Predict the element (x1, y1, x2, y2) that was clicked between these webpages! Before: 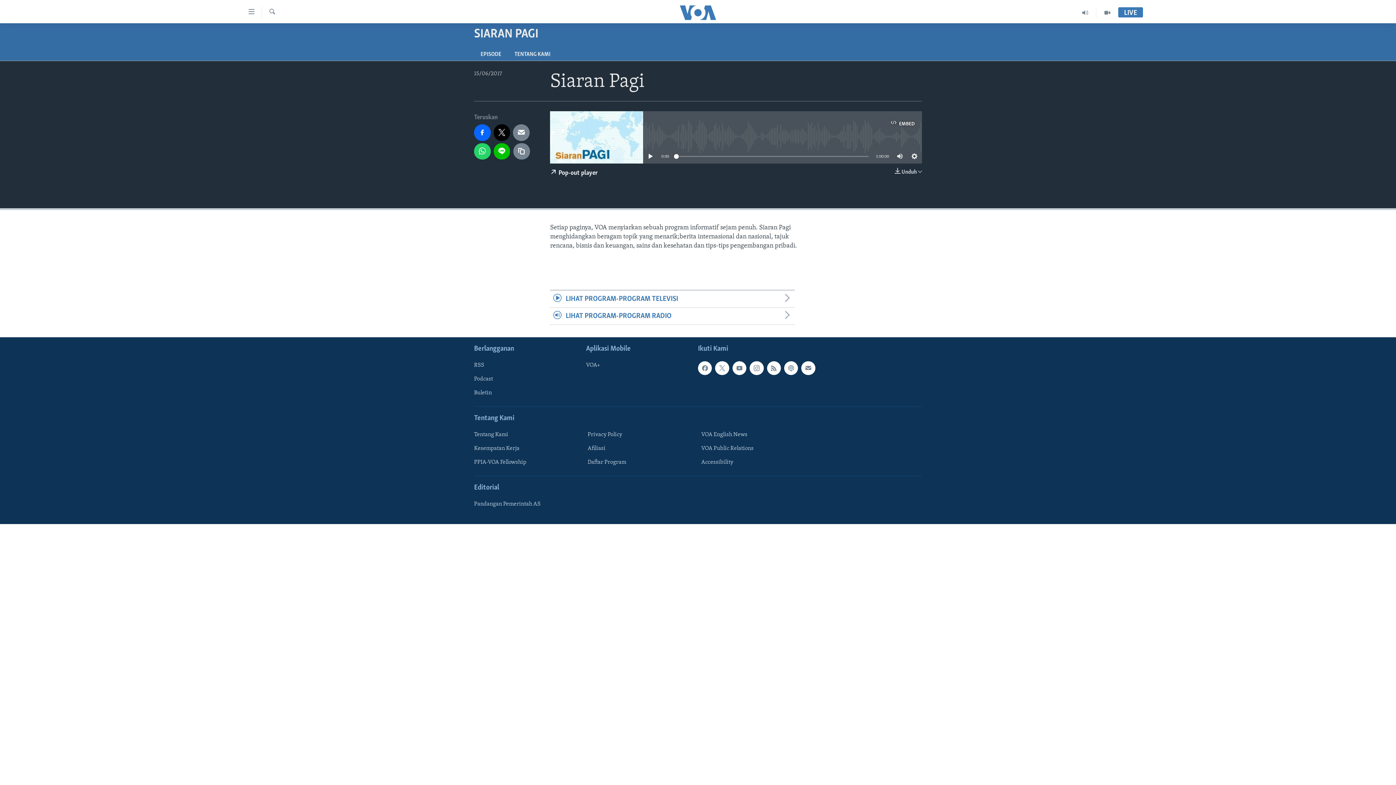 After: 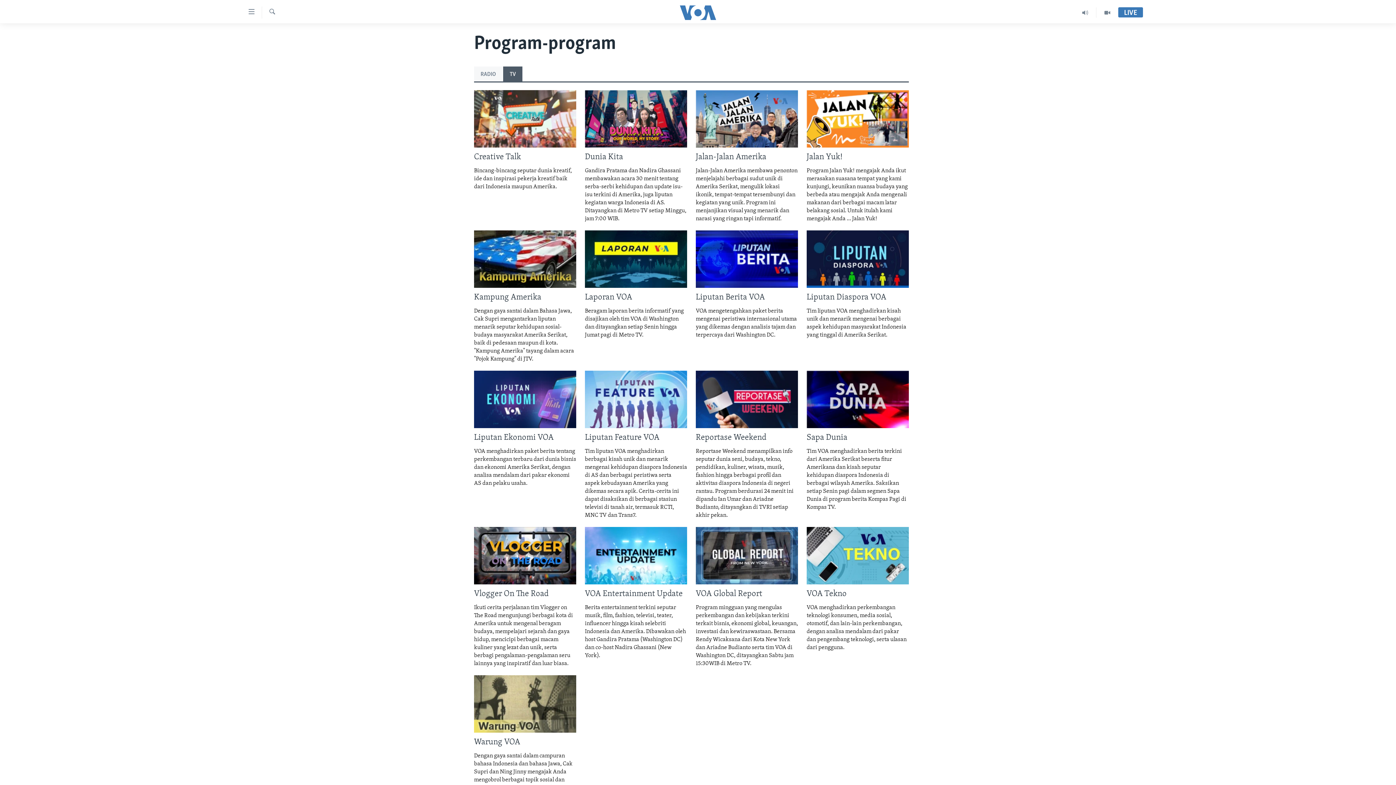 Action: bbox: (587, 458, 690, 466) label: Daftar Program